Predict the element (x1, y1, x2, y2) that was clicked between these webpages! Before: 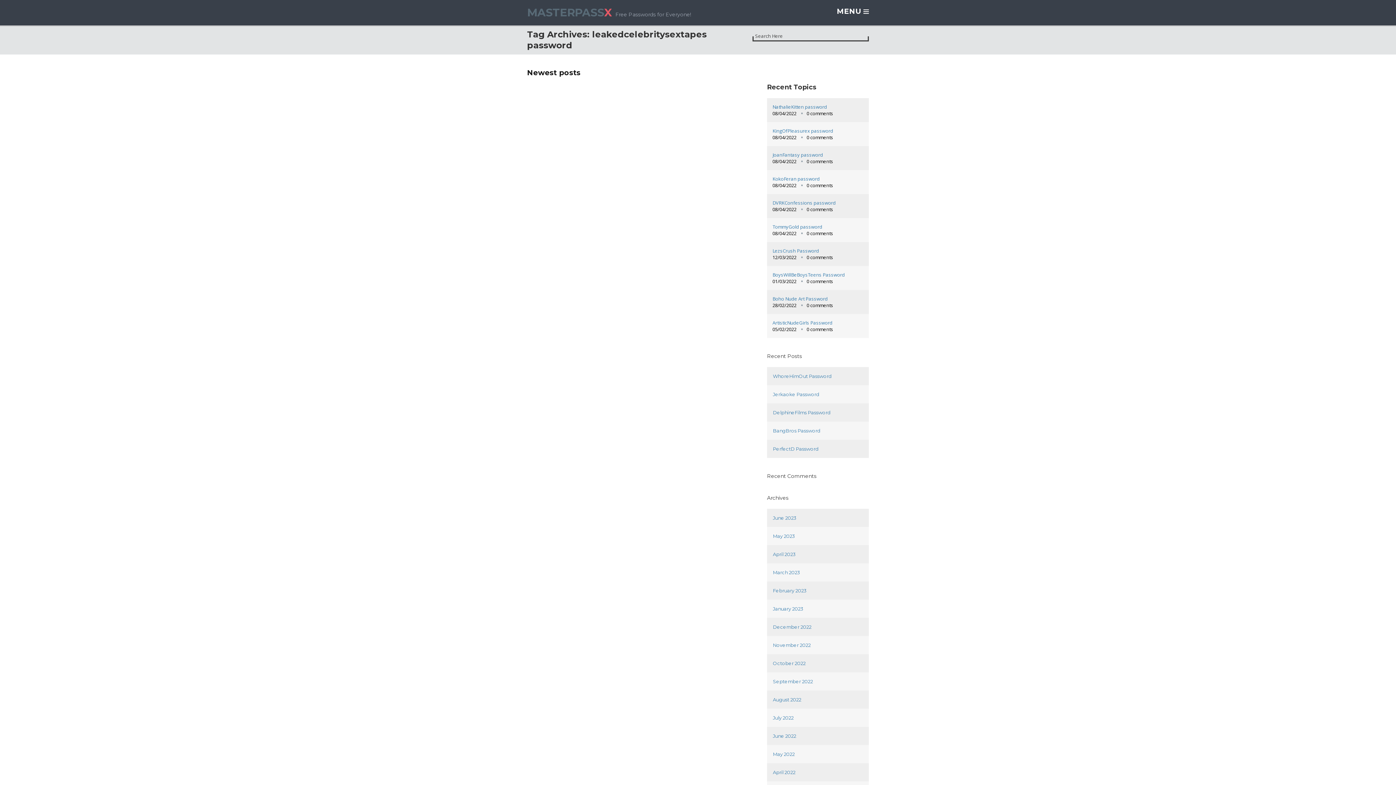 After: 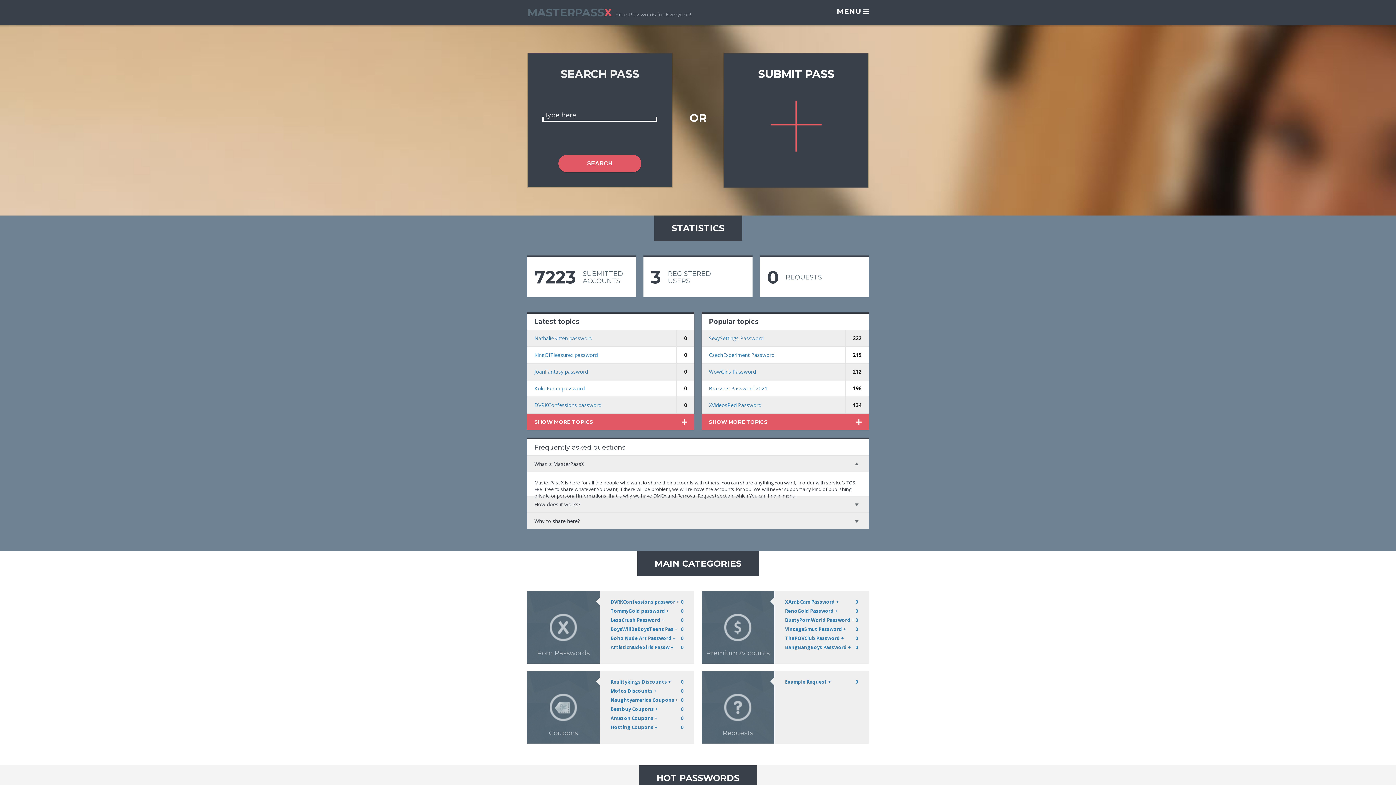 Action: label: MASTERPASSX bbox: (527, 5, 612, 19)